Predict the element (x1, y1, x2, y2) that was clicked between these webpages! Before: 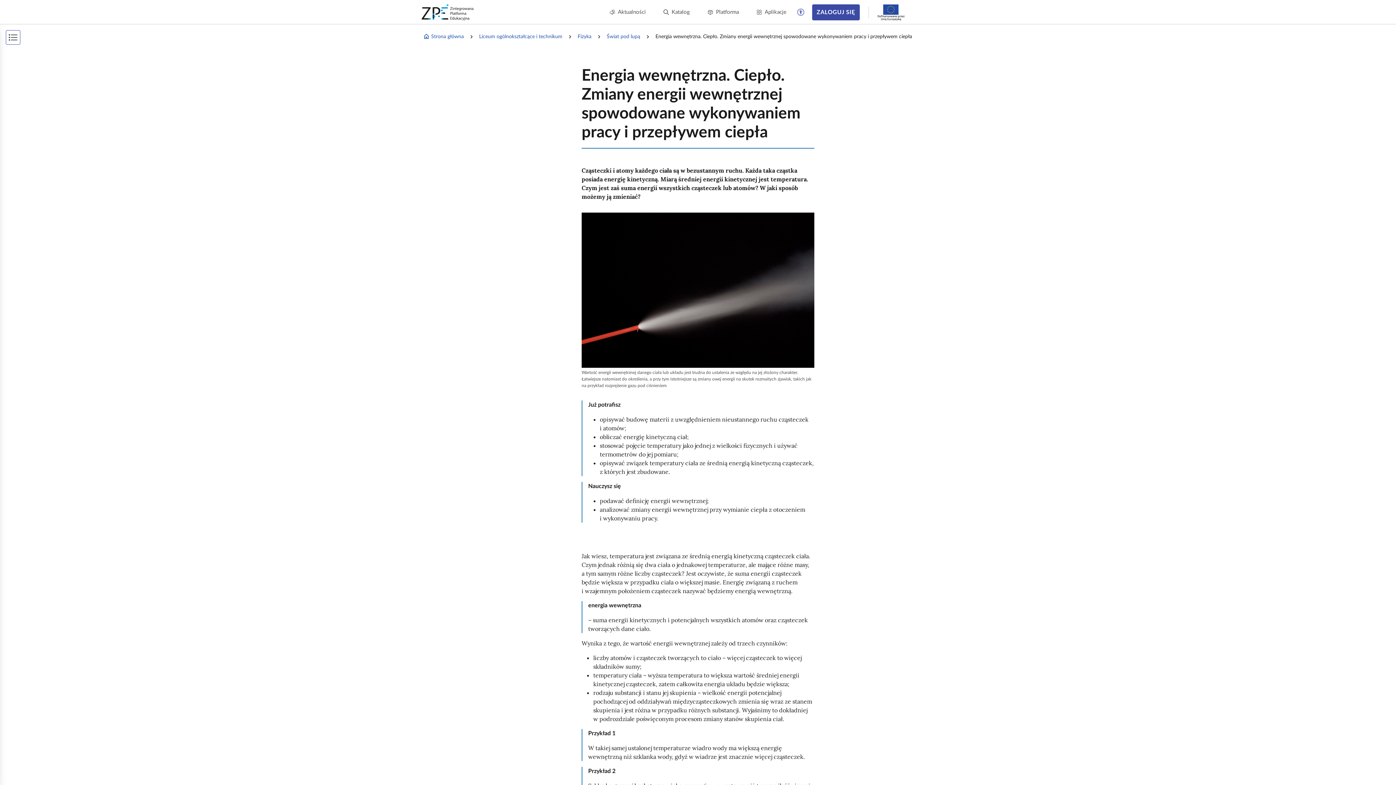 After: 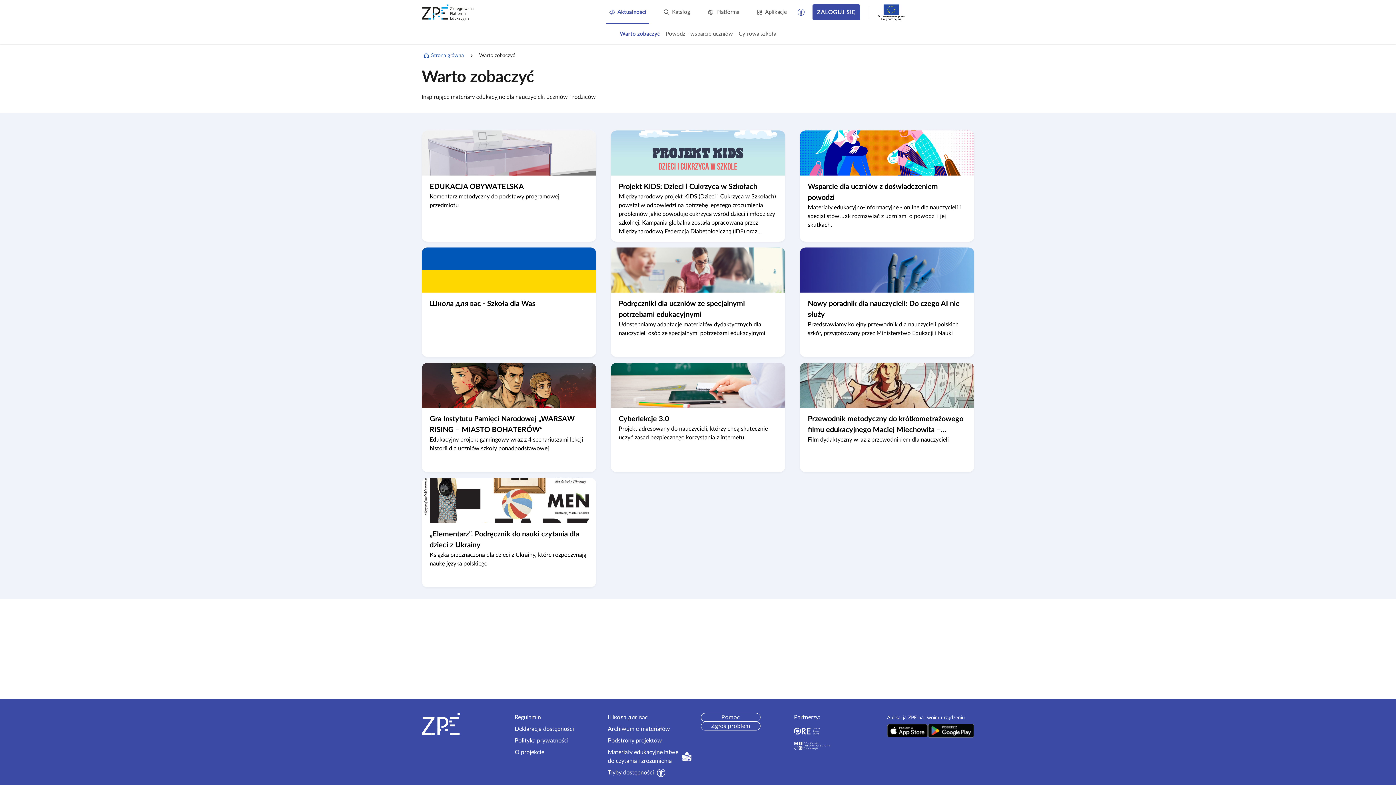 Action: bbox: (606, 8, 648, 16) label: Aktualności